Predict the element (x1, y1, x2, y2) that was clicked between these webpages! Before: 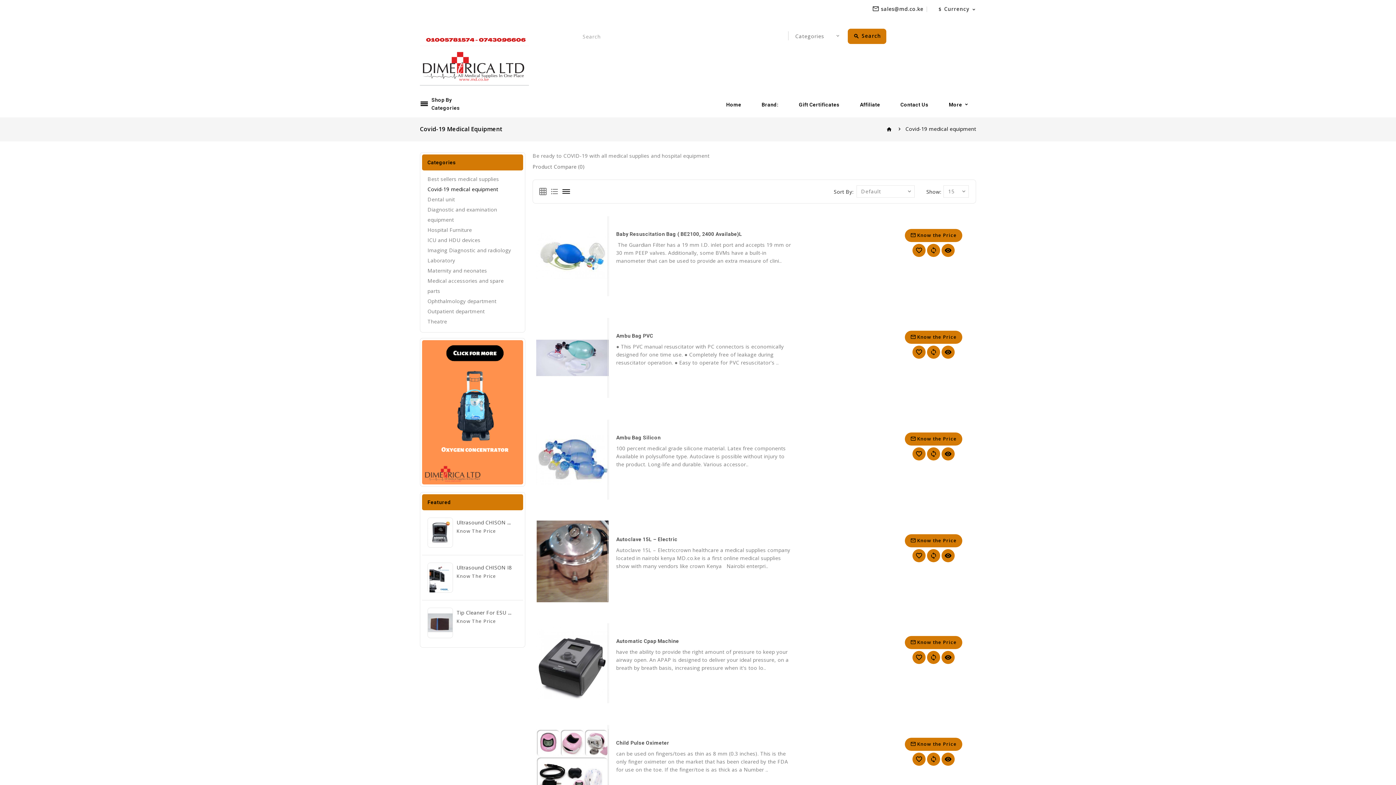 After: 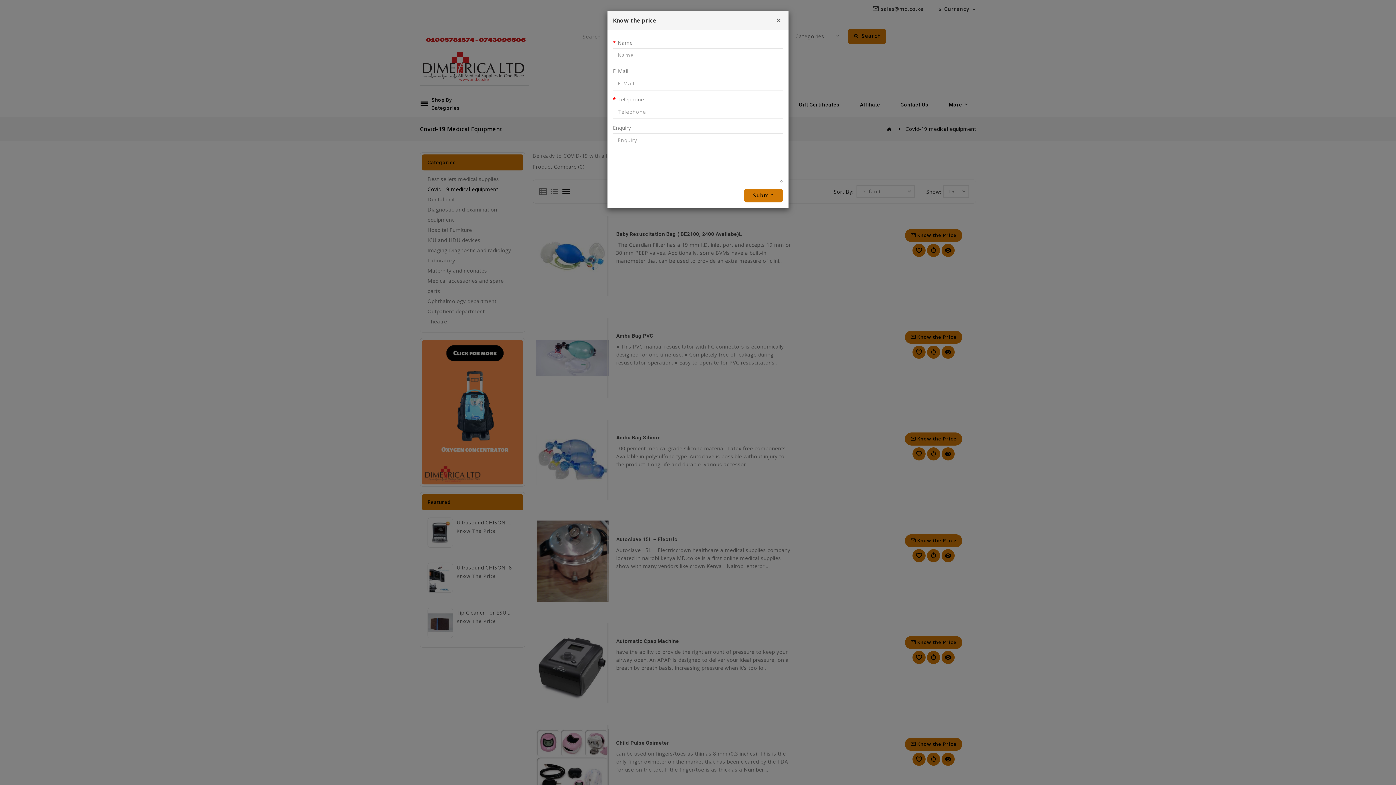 Action: label: Know The Price bbox: (456, 618, 496, 624)